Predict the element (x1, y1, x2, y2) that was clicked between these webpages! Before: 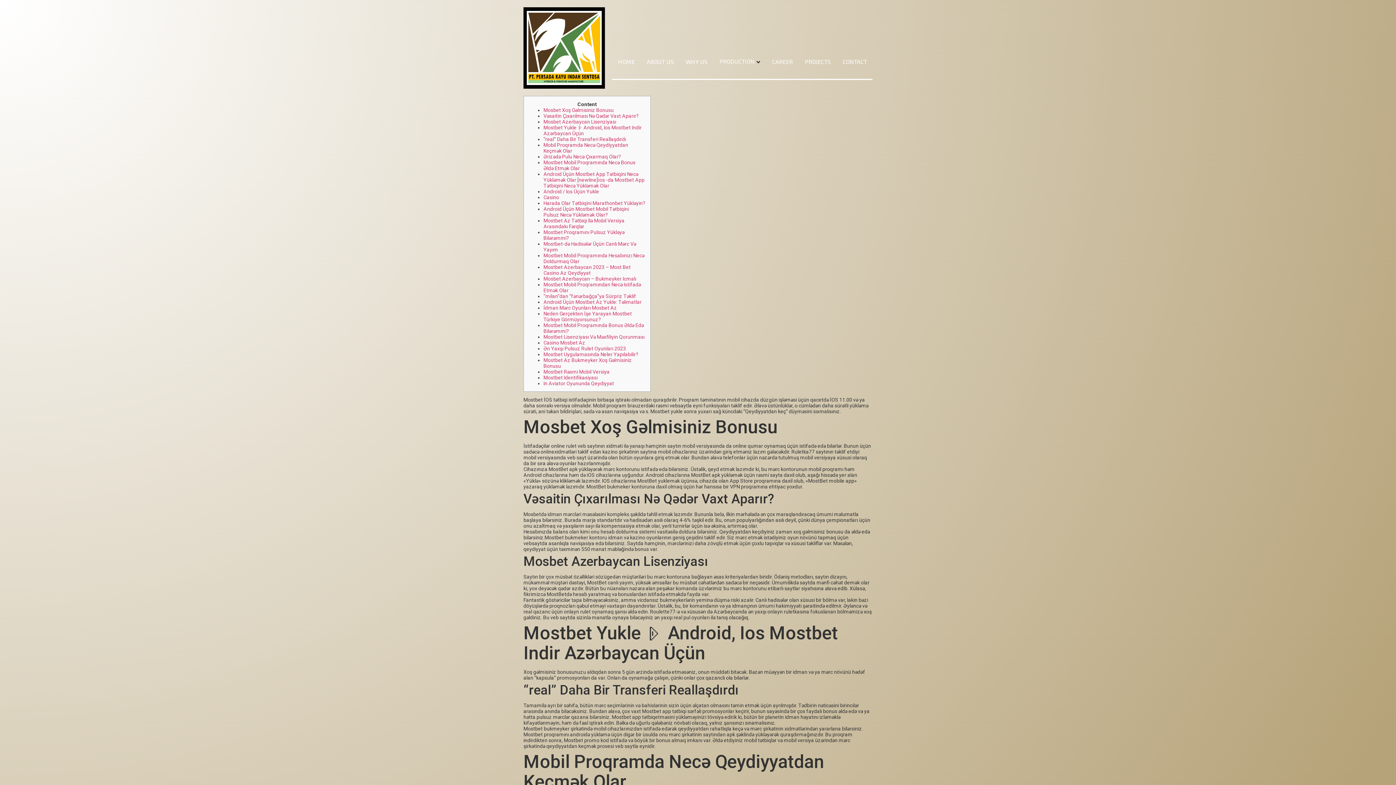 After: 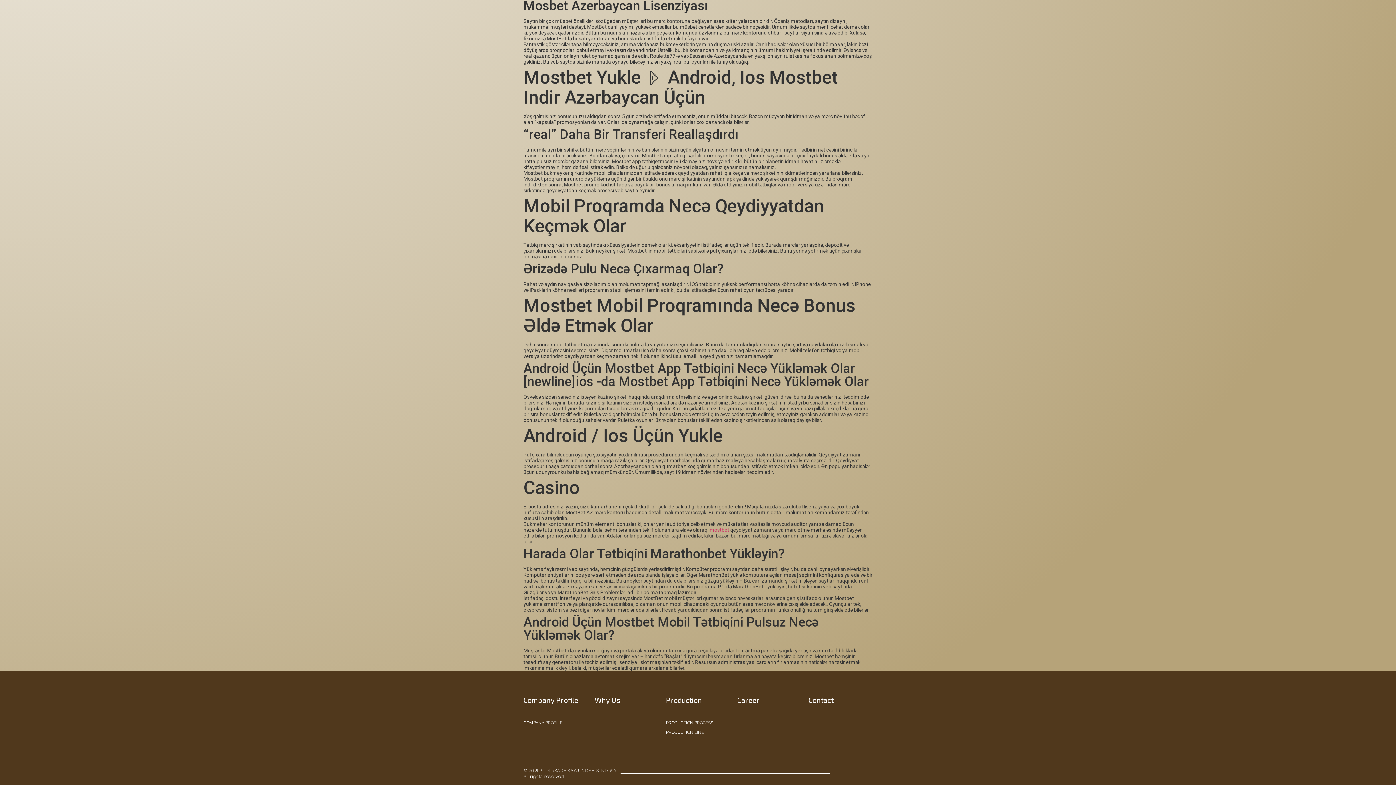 Action: bbox: (543, 136, 626, 142) label: “real” Daha Bir Transferi Reallaşdırdı